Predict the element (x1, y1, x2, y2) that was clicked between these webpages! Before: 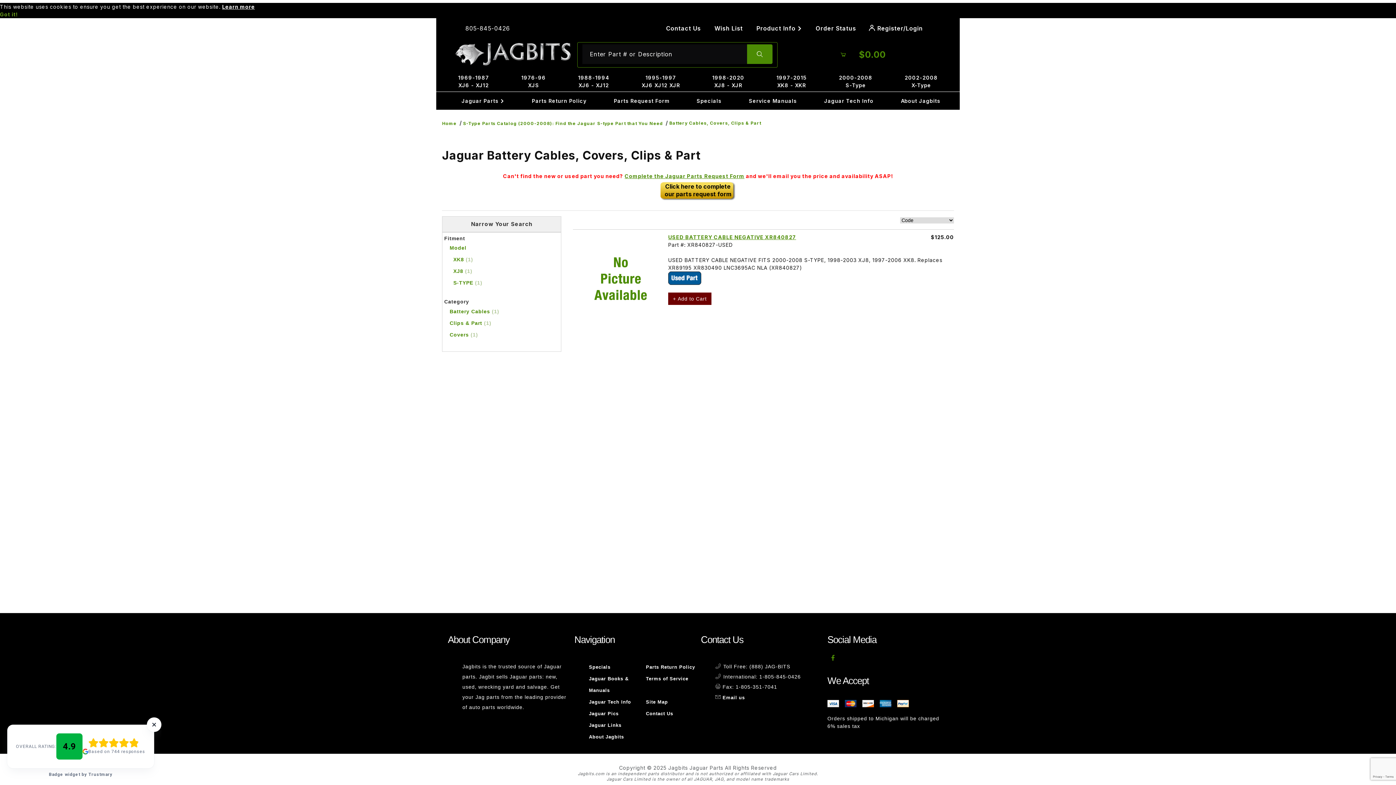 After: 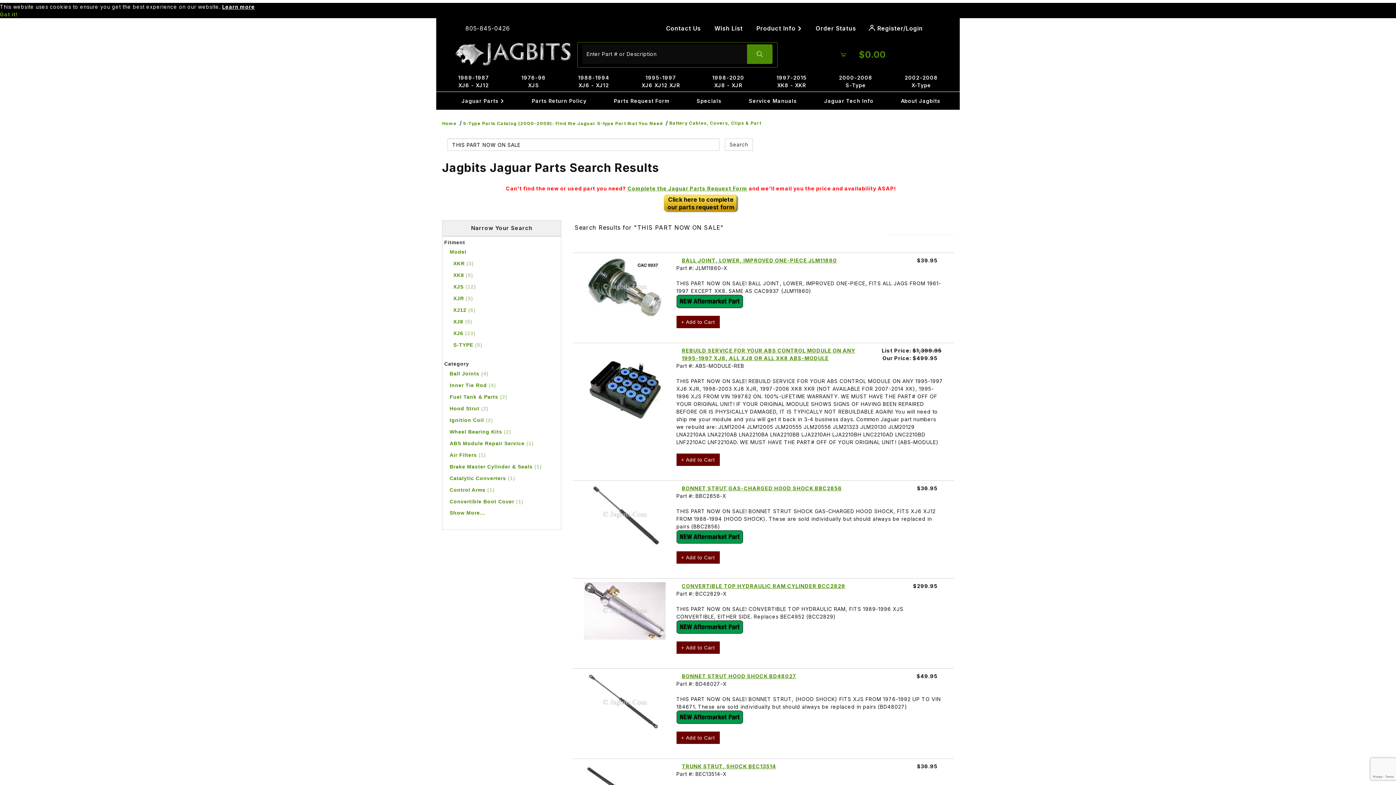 Action: label: Specials bbox: (683, 94, 735, 107)